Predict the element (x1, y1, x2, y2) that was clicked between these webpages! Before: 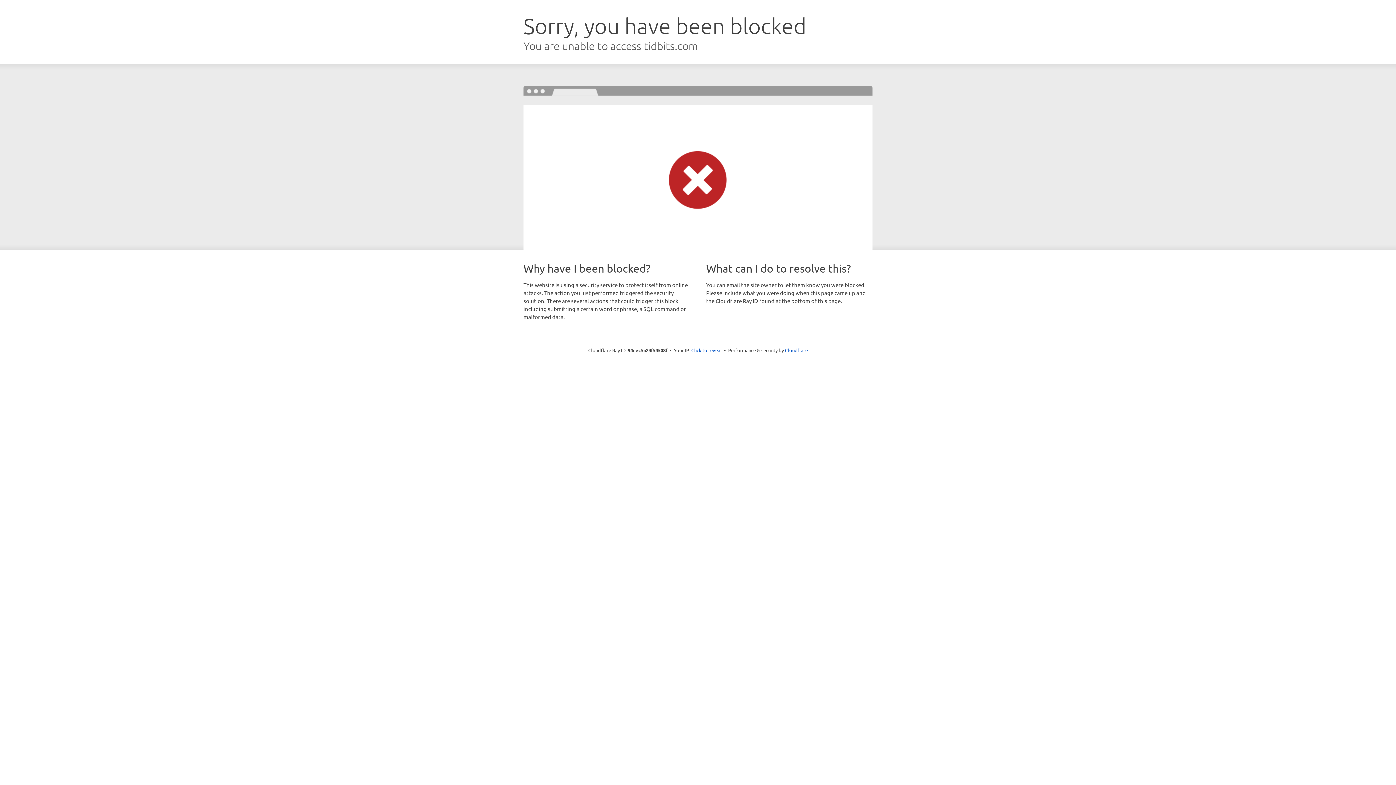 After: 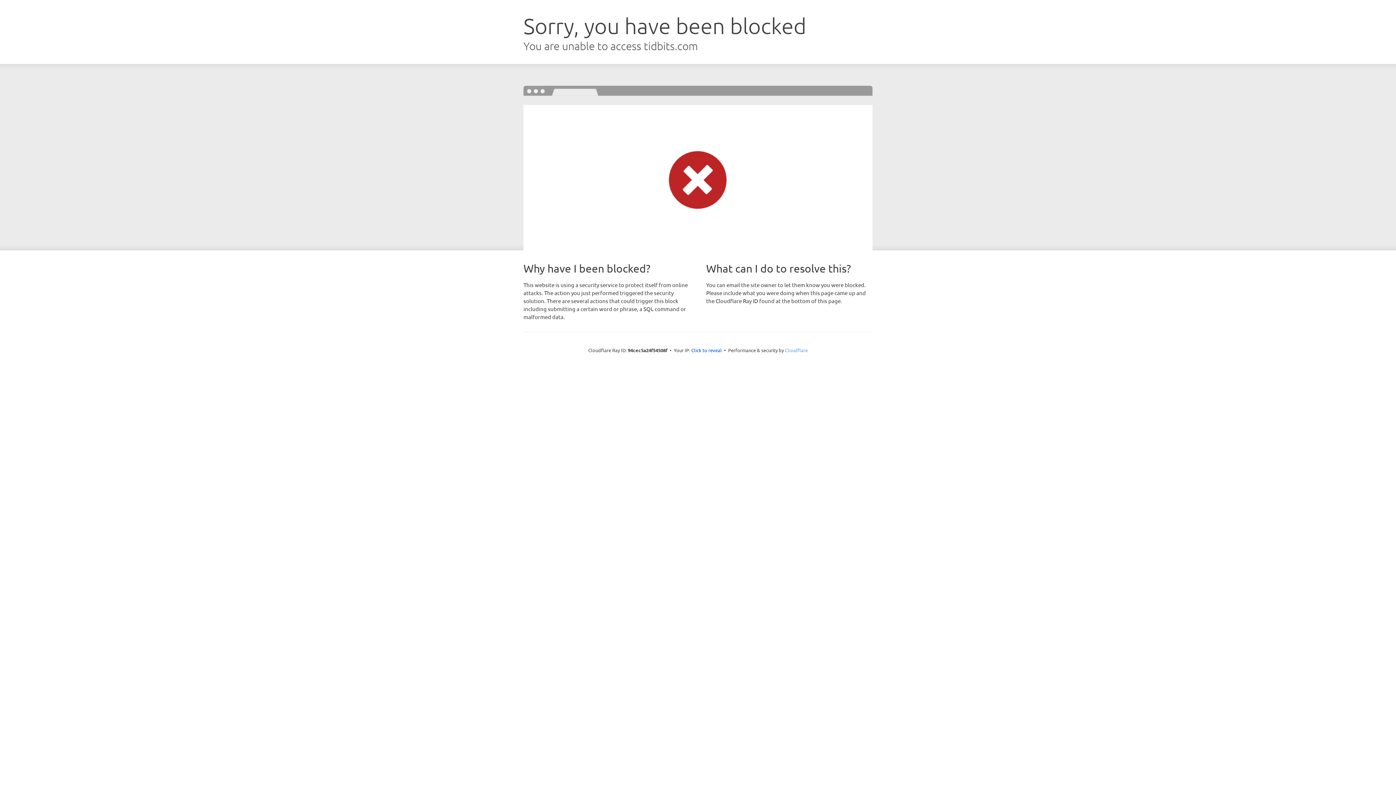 Action: bbox: (785, 347, 808, 353) label: Cloudflare